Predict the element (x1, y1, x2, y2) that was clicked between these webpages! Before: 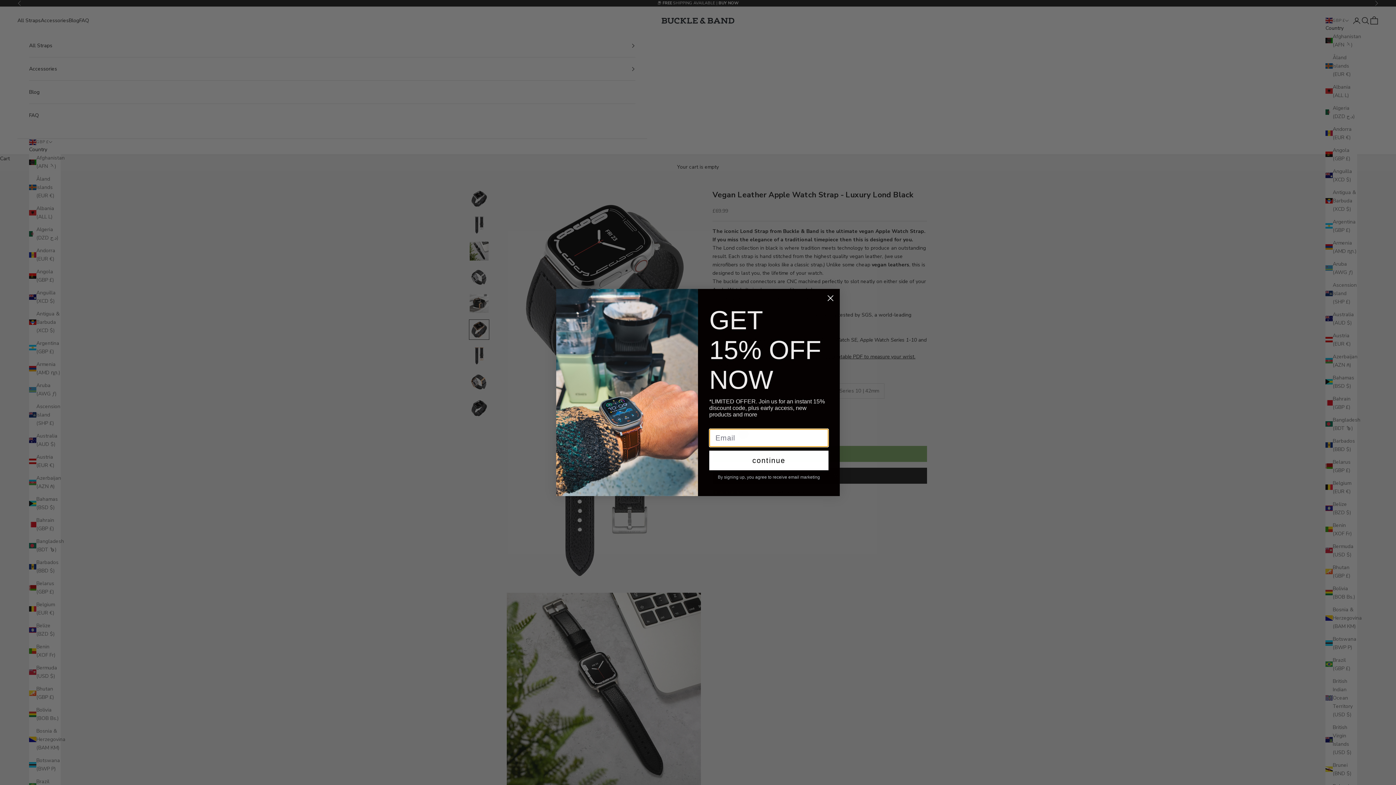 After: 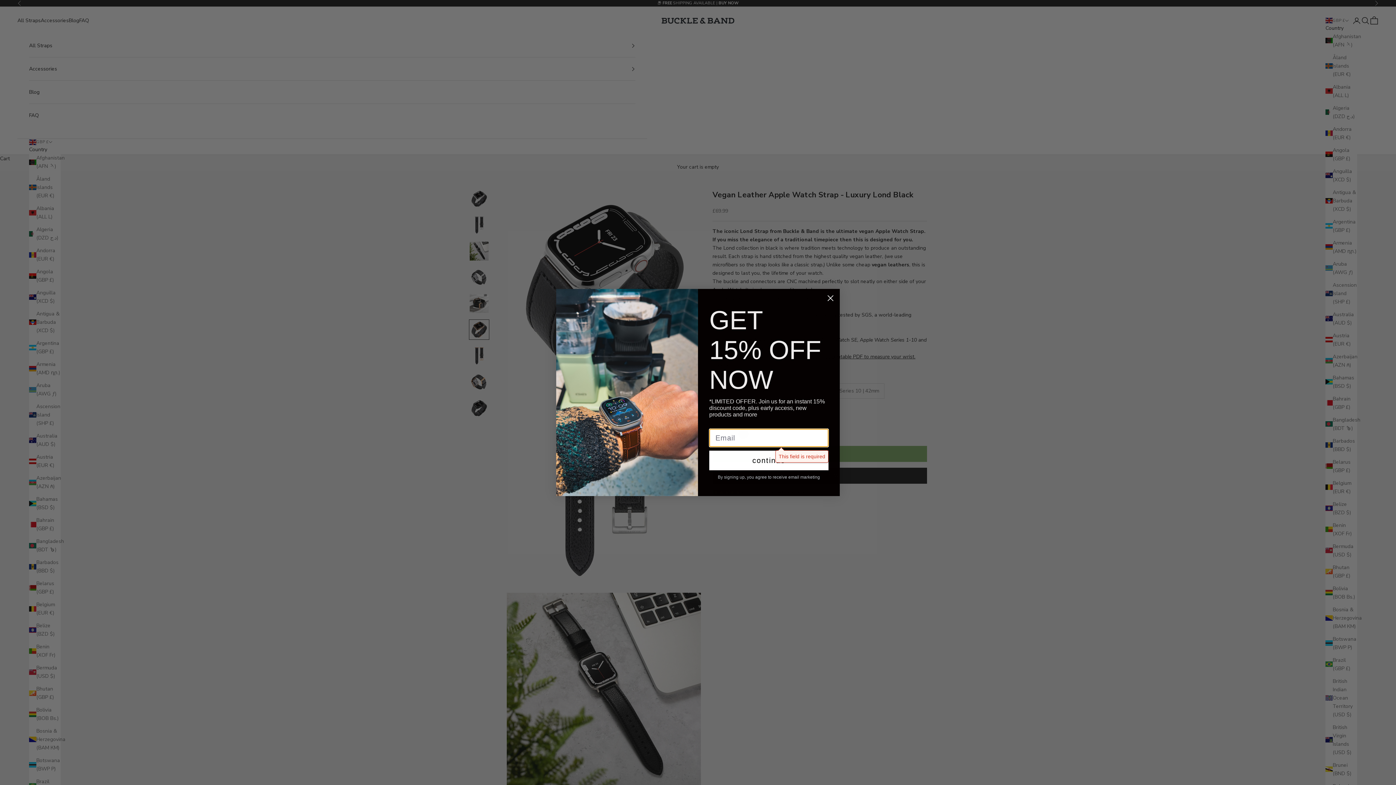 Action: label: continue bbox: (709, 450, 828, 470)